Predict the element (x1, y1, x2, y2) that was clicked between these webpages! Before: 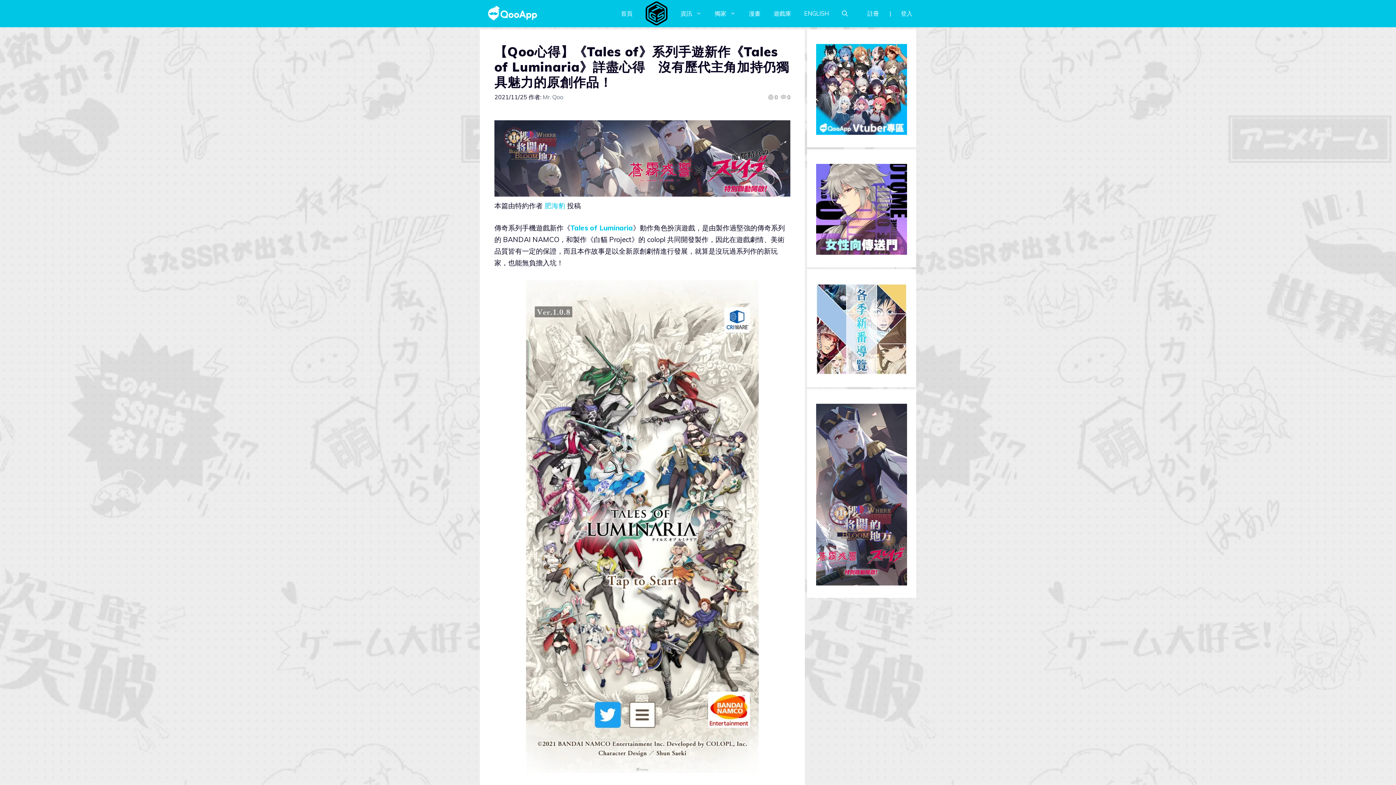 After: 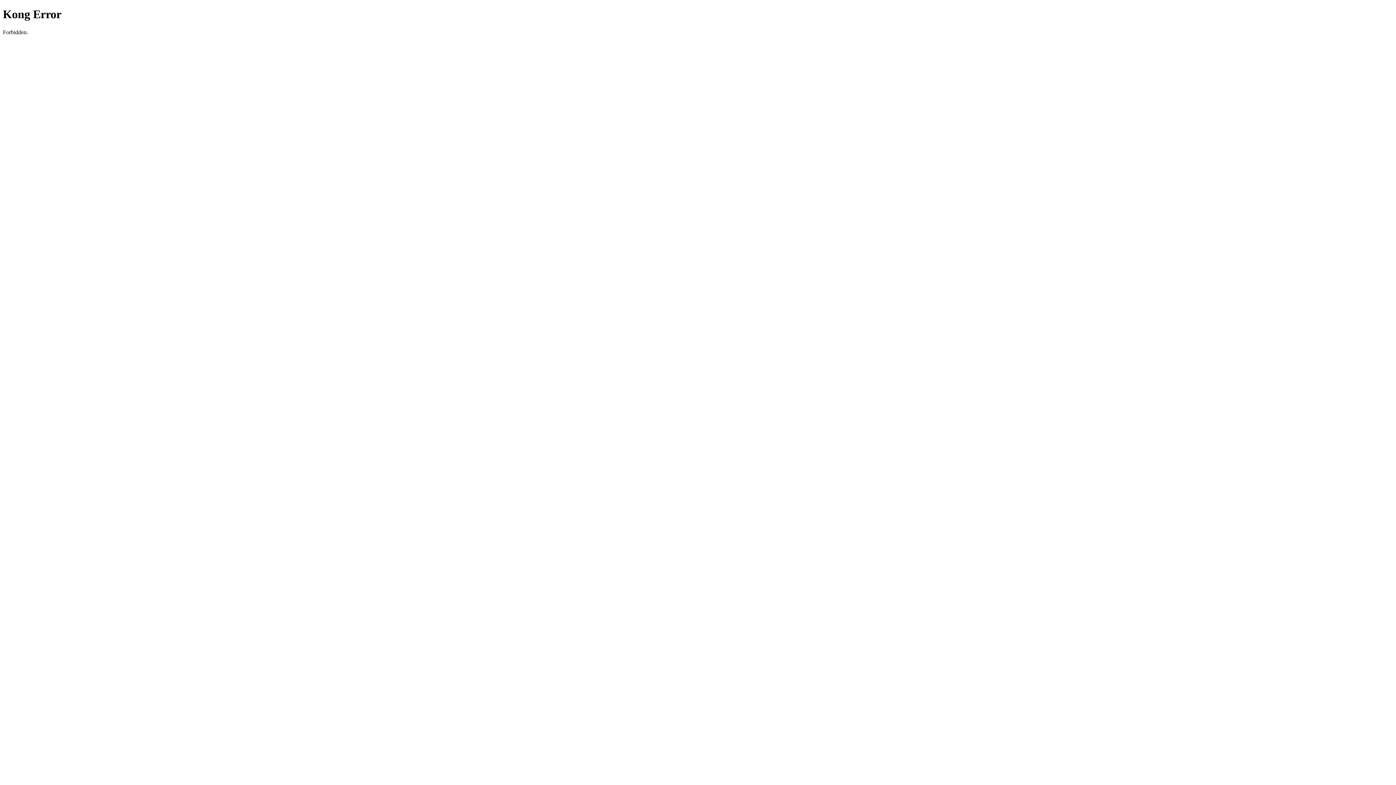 Action: label: 登入 bbox: (901, 5, 912, 22)